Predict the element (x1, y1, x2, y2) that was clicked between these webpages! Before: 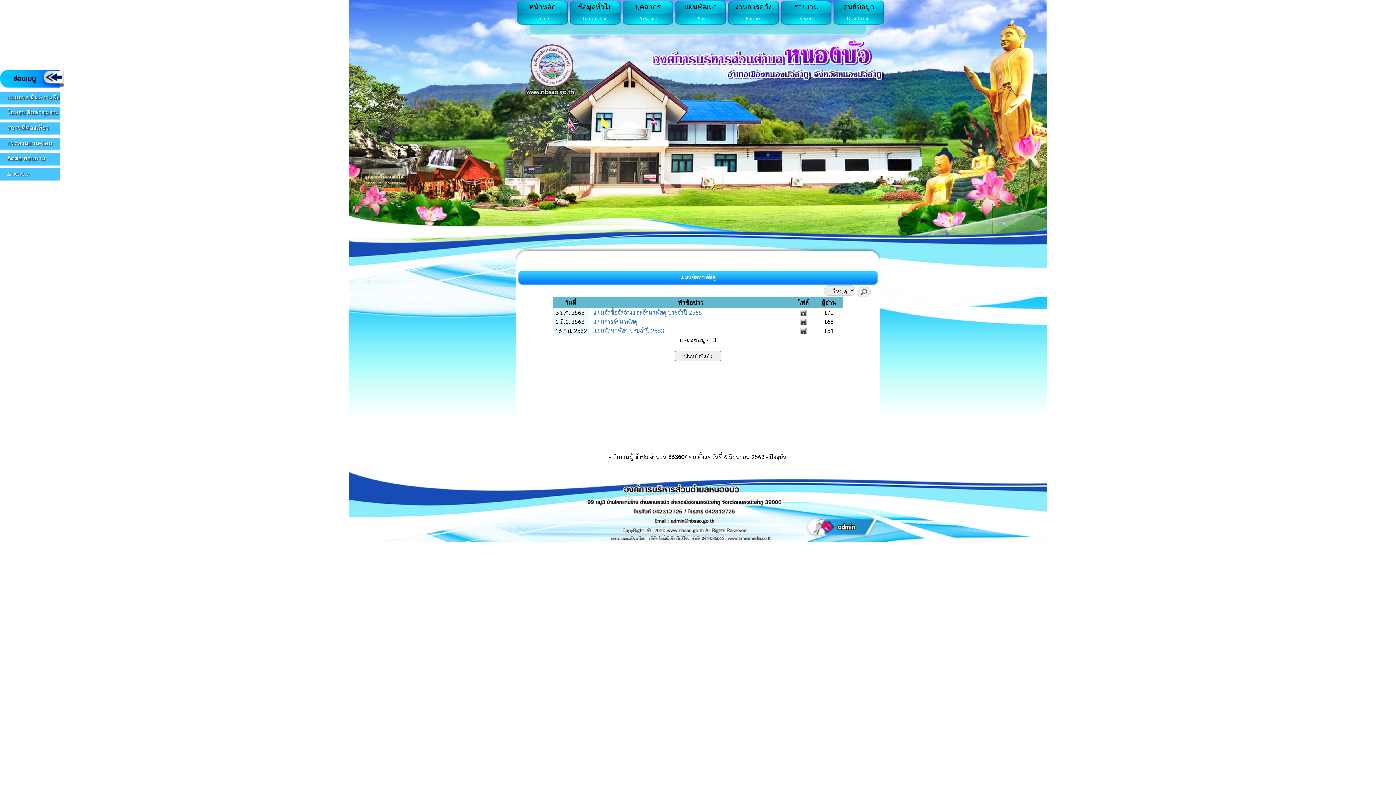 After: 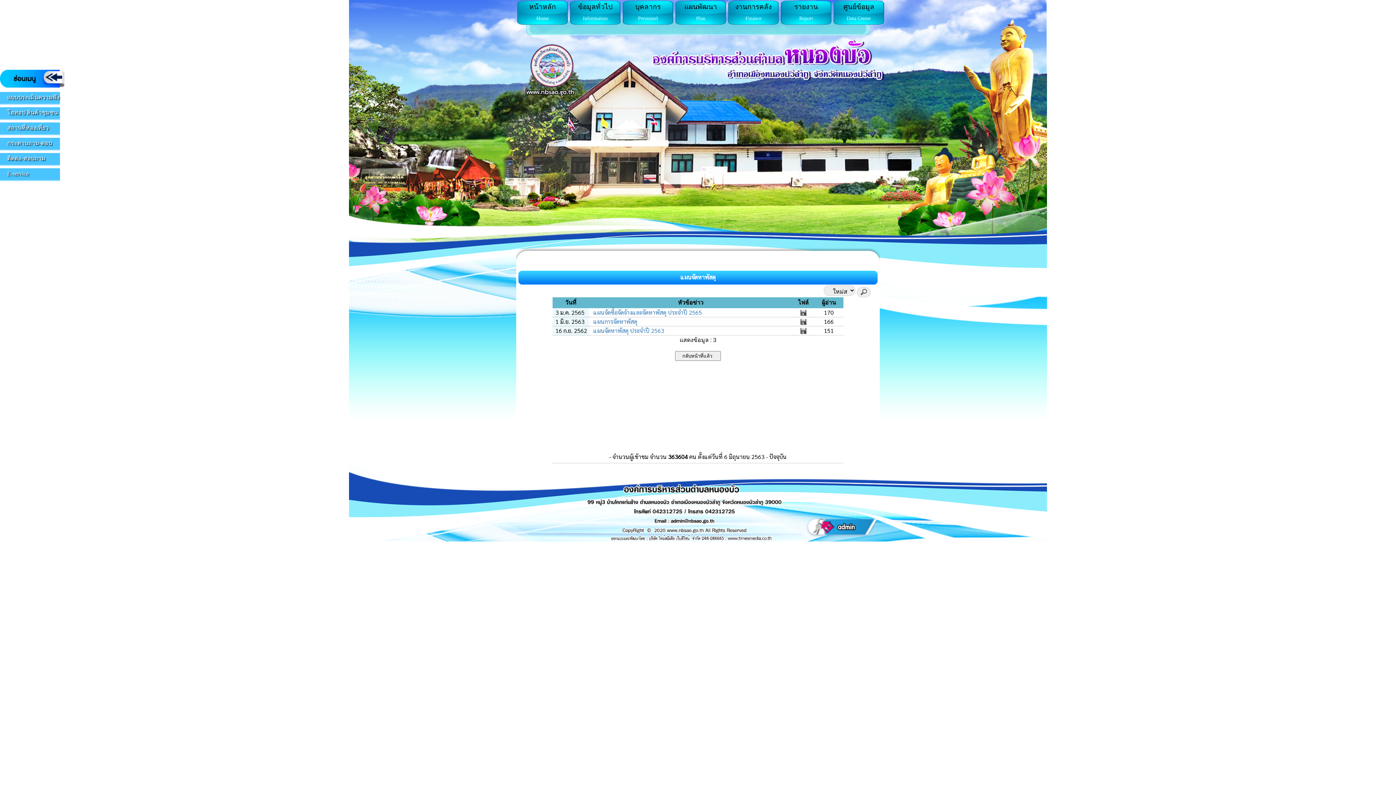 Action: bbox: (800, 328, 807, 336)